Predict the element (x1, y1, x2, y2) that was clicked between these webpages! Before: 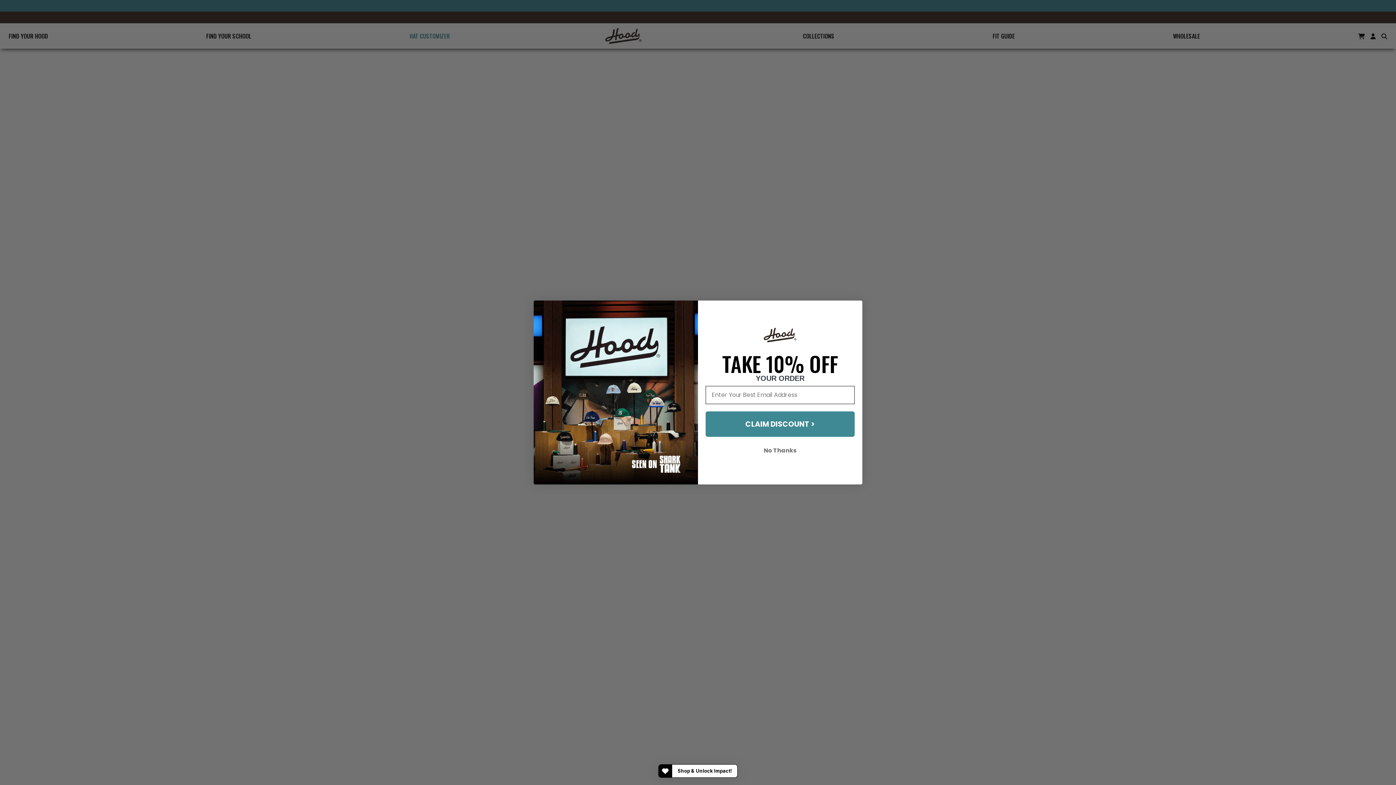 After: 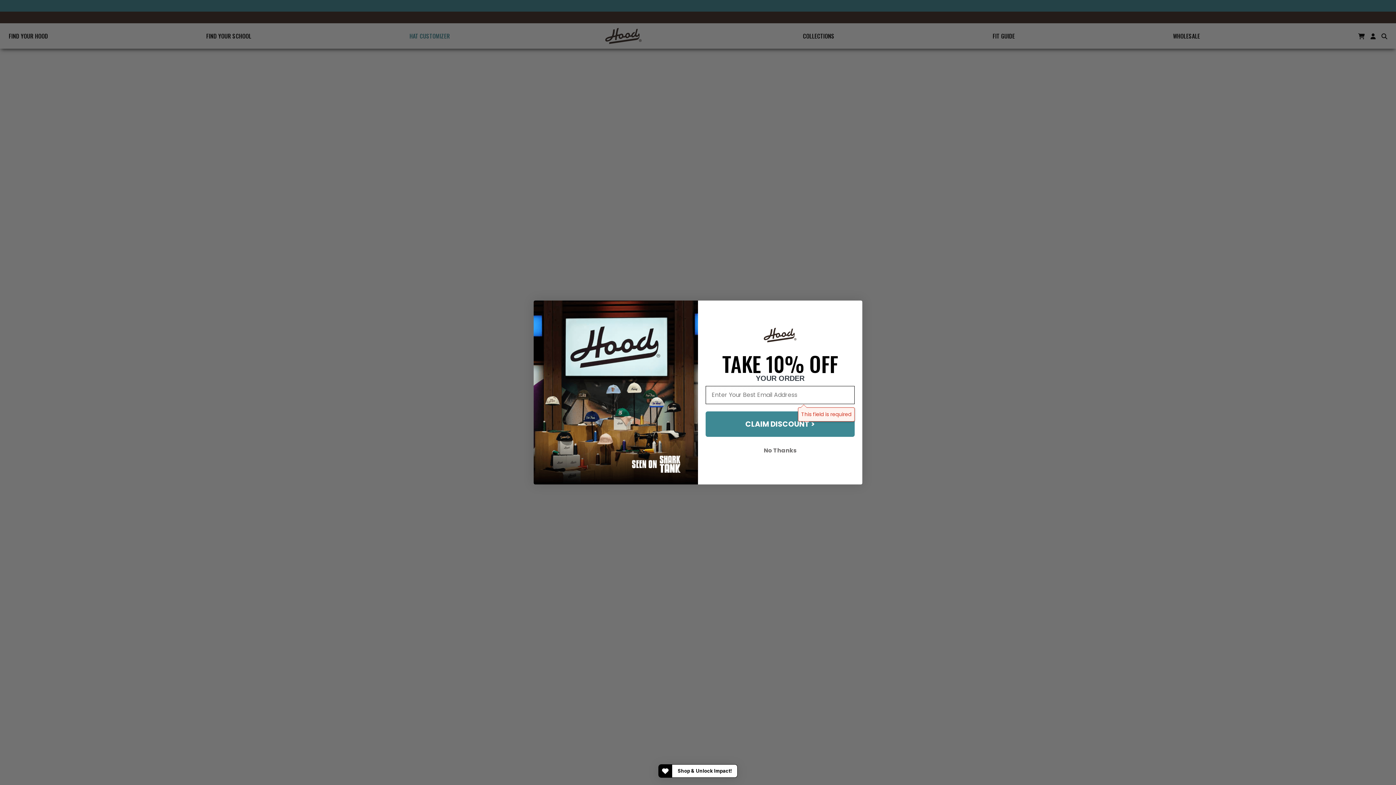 Action: bbox: (705, 411, 854, 437) label: CLAIM DISCOUNT >